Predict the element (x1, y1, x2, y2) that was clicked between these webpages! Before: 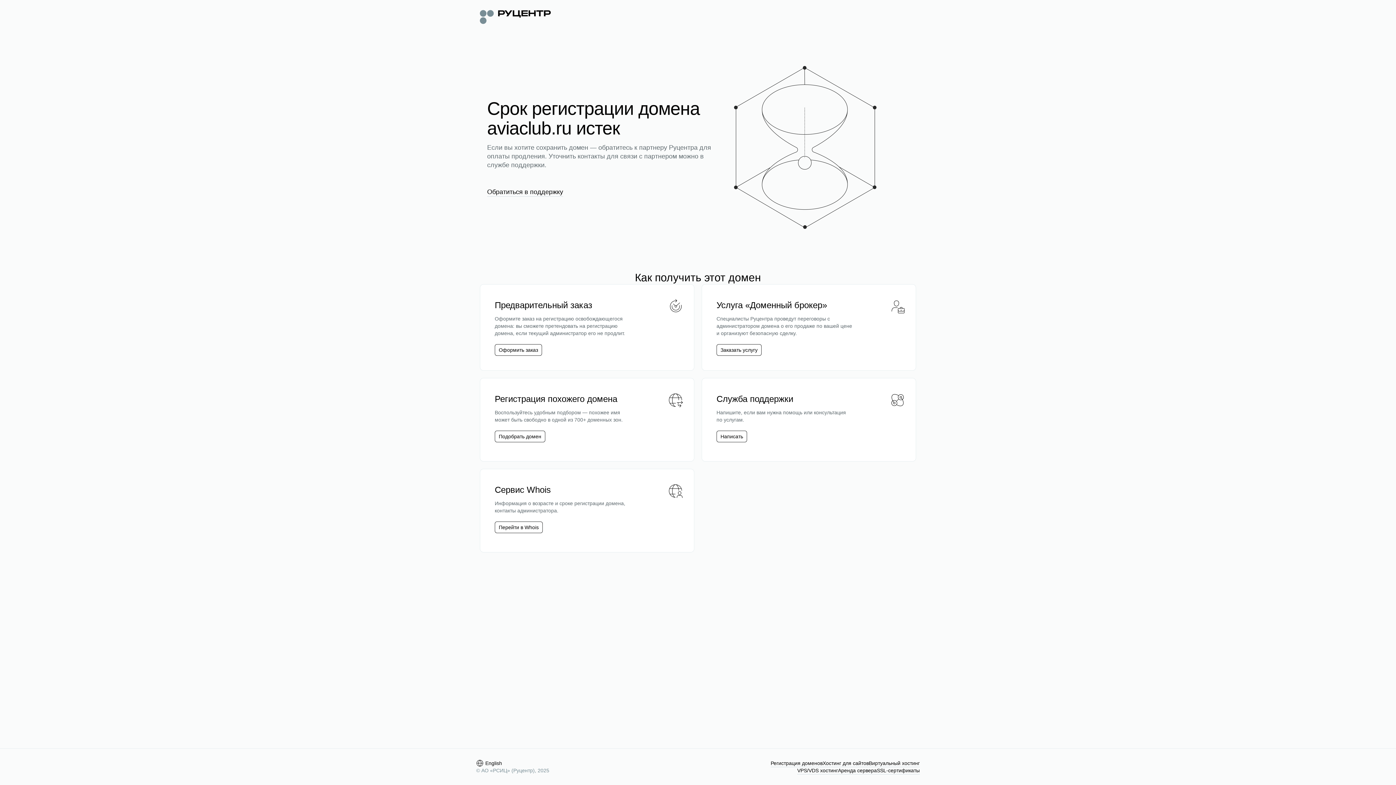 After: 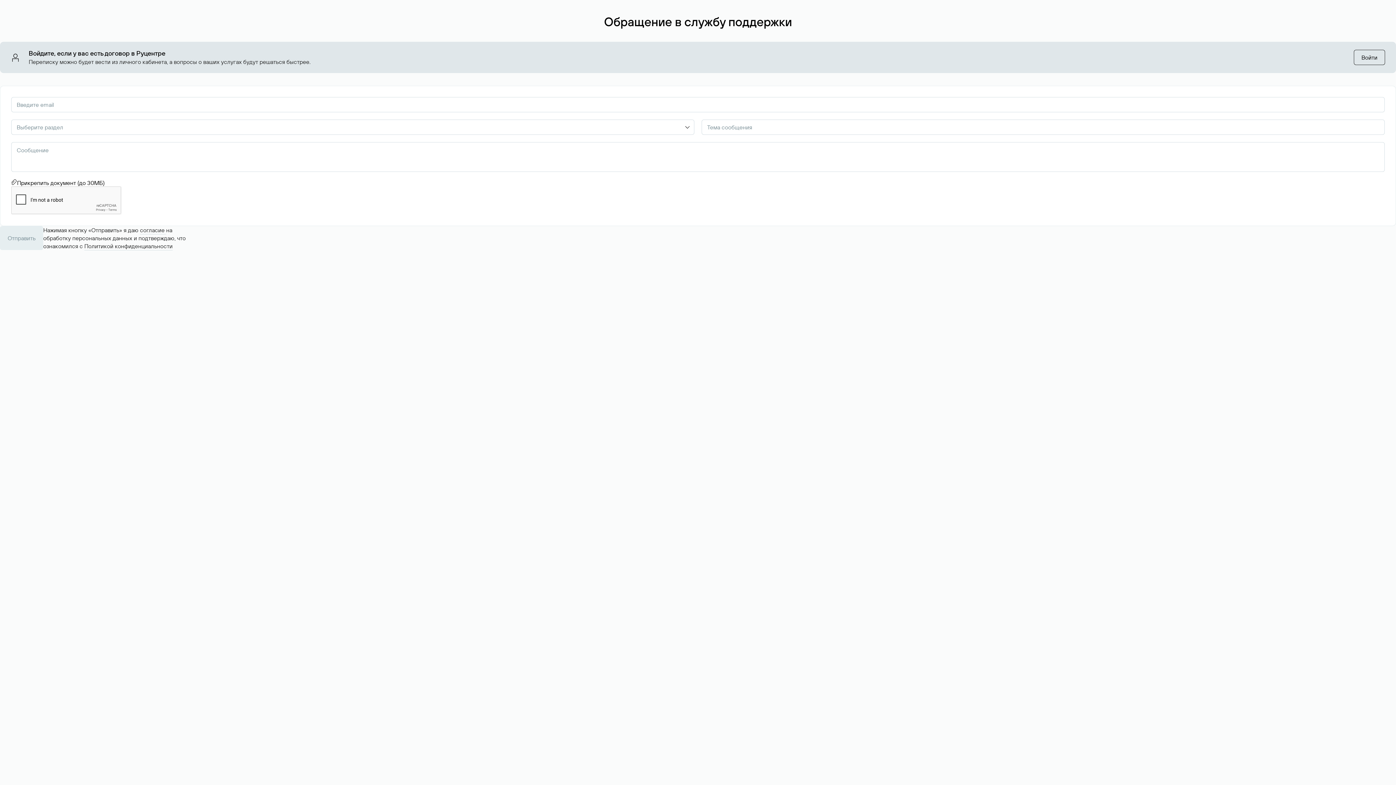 Action: label: Написать bbox: (720, 433, 743, 440)